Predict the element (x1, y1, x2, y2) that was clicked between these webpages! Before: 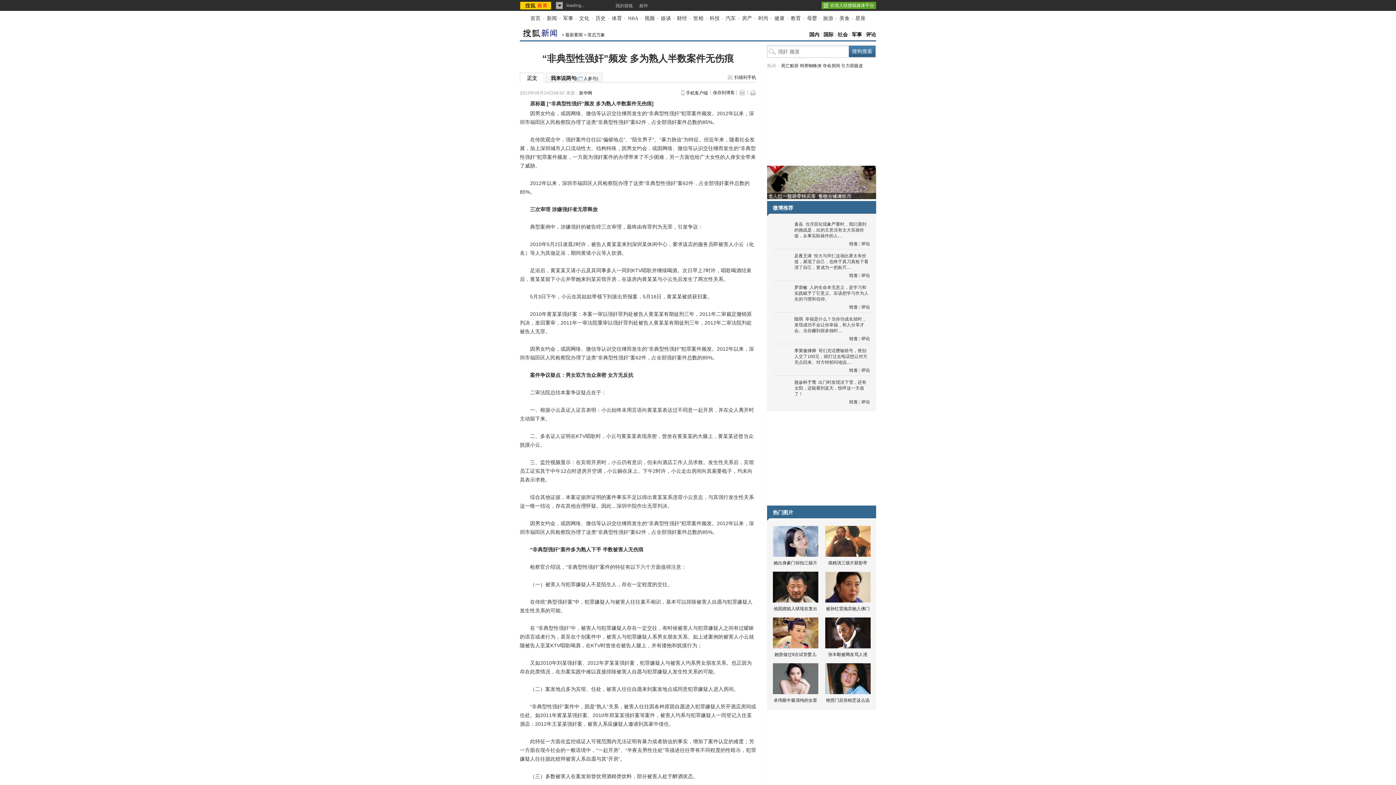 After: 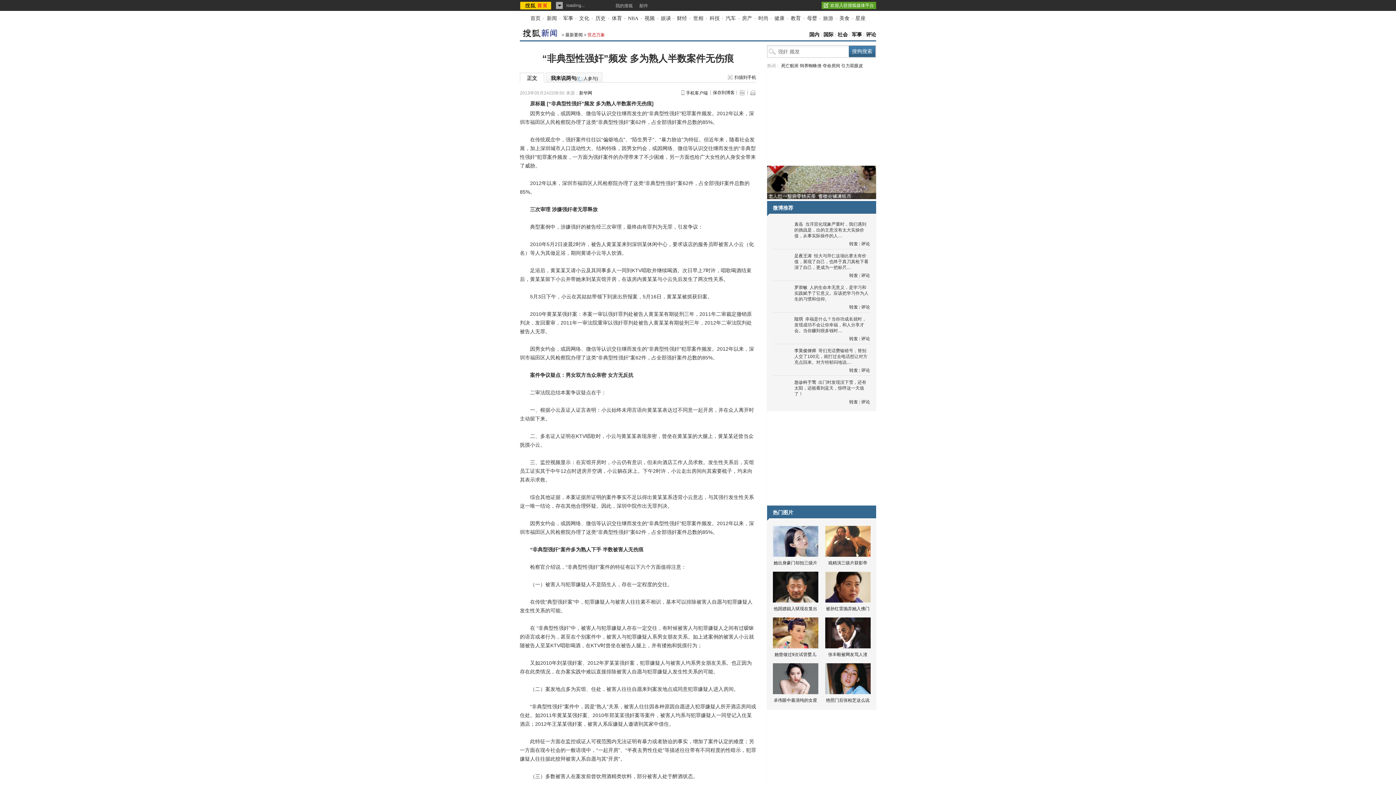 Action: bbox: (587, 32, 605, 37) label: 世态万象